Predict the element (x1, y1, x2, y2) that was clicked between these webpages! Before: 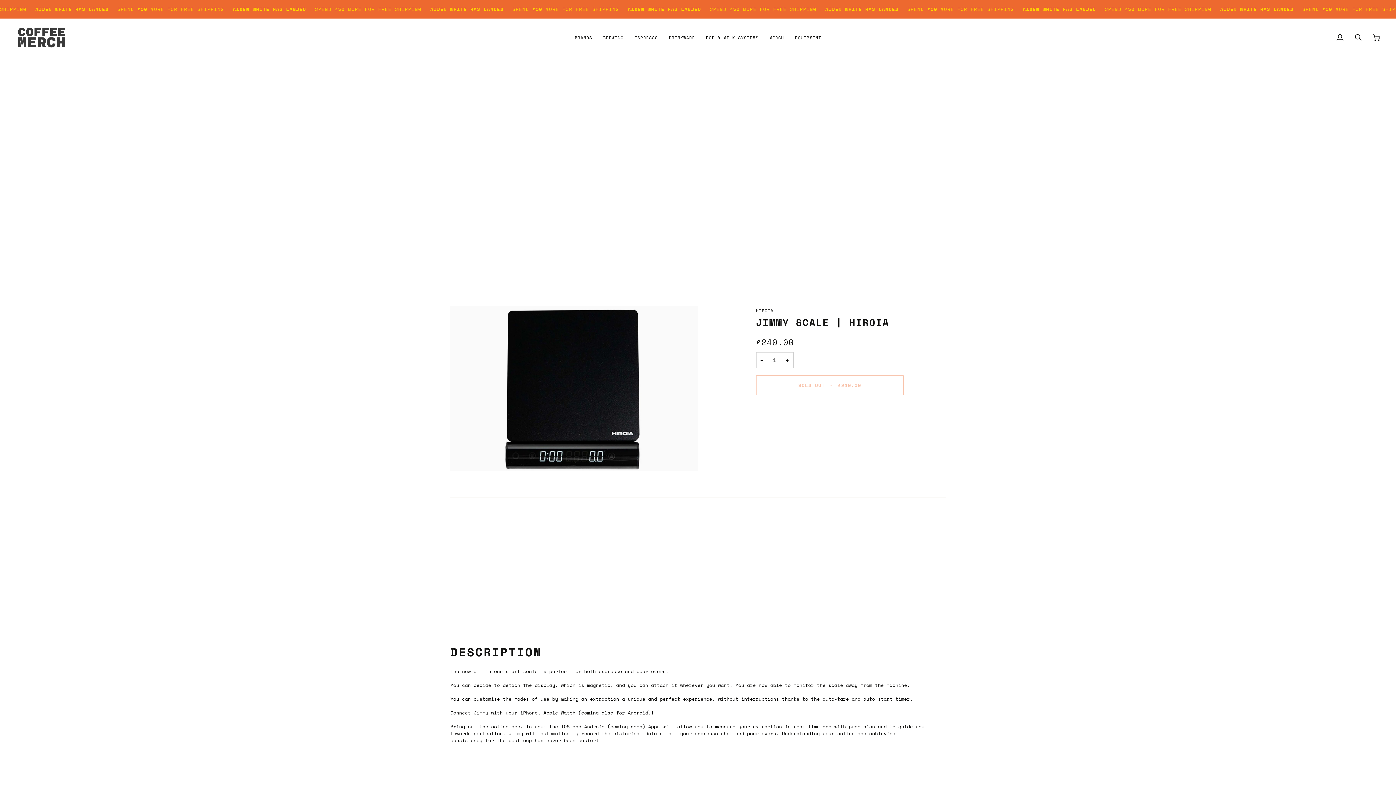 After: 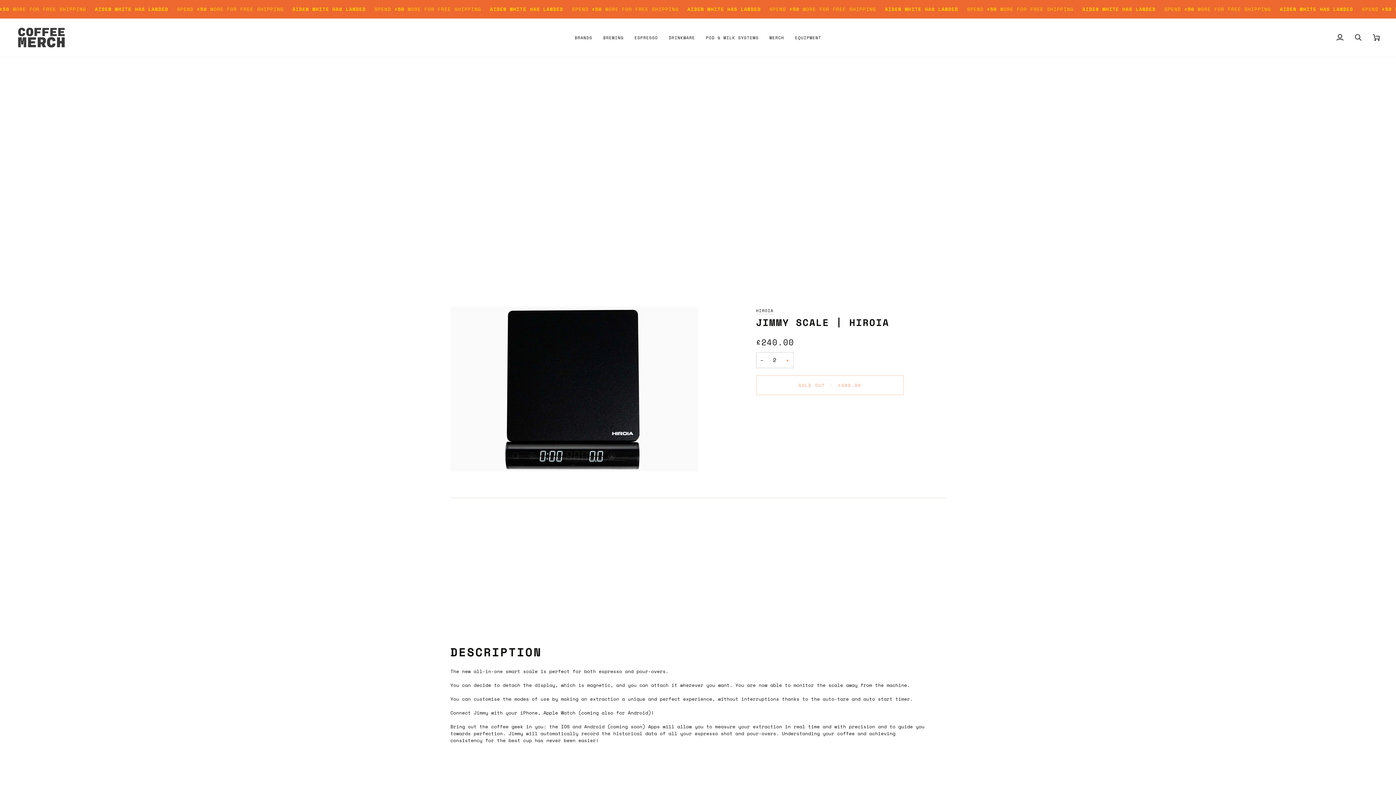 Action: label: Increase quantity bbox: (781, 352, 793, 368)